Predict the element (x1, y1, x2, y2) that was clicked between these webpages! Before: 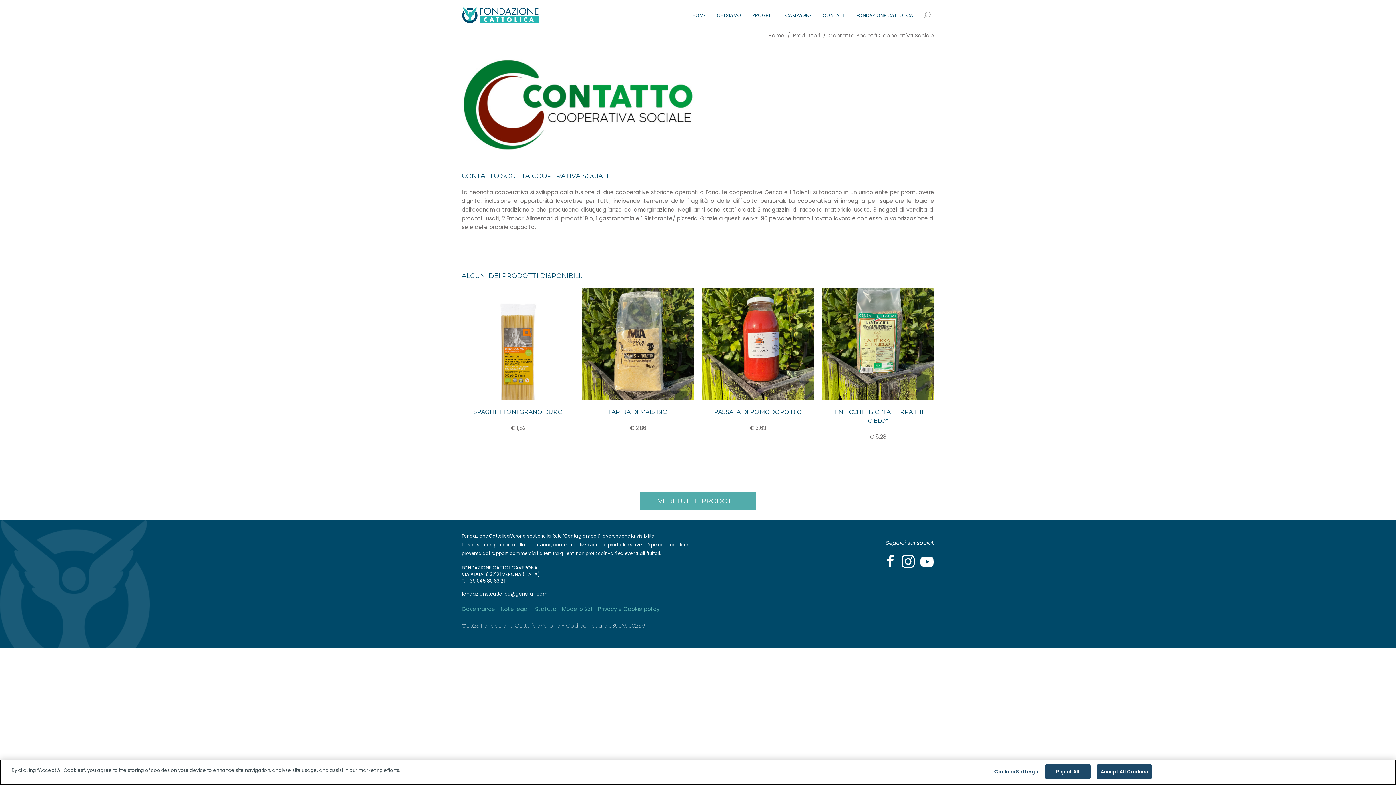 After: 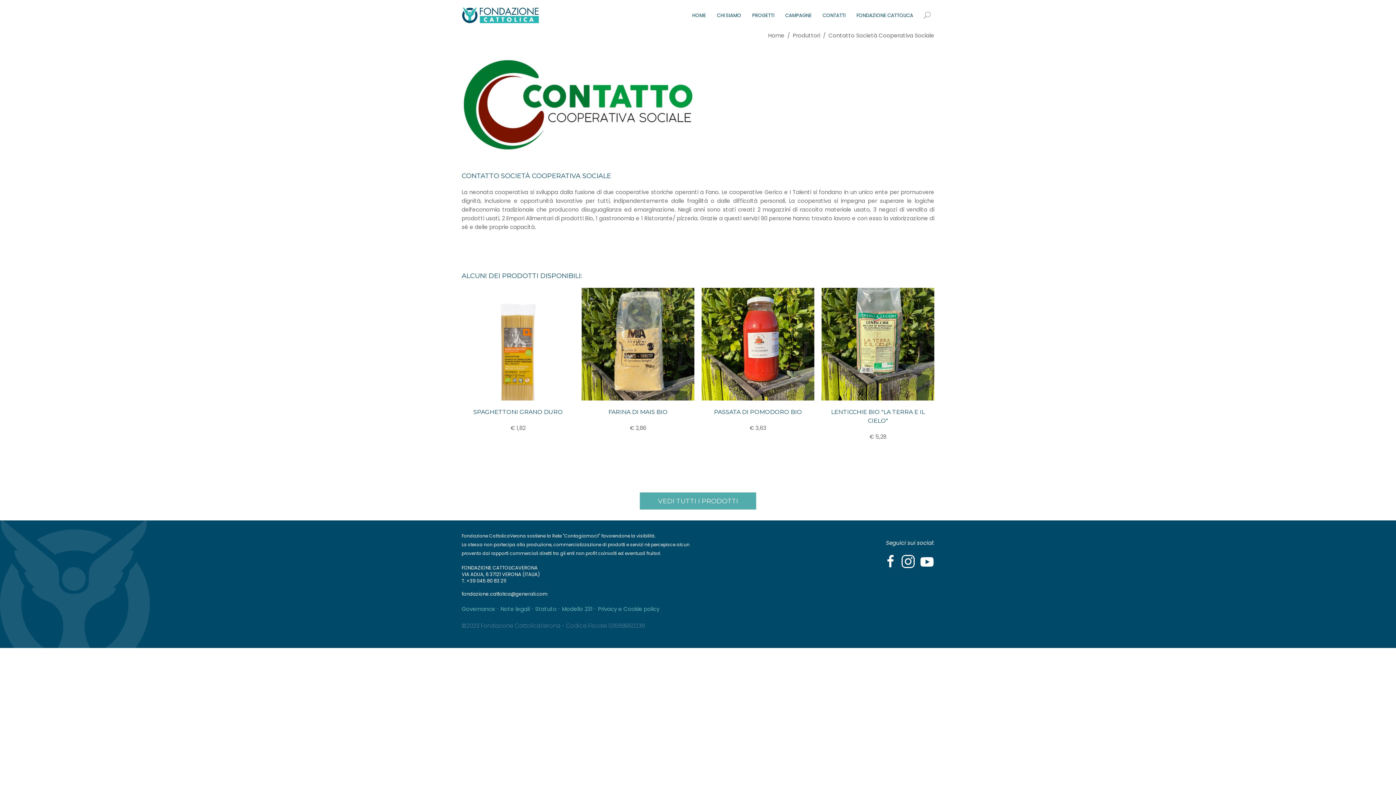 Action: bbox: (1096, 764, 1151, 779) label: Accept All Cookies